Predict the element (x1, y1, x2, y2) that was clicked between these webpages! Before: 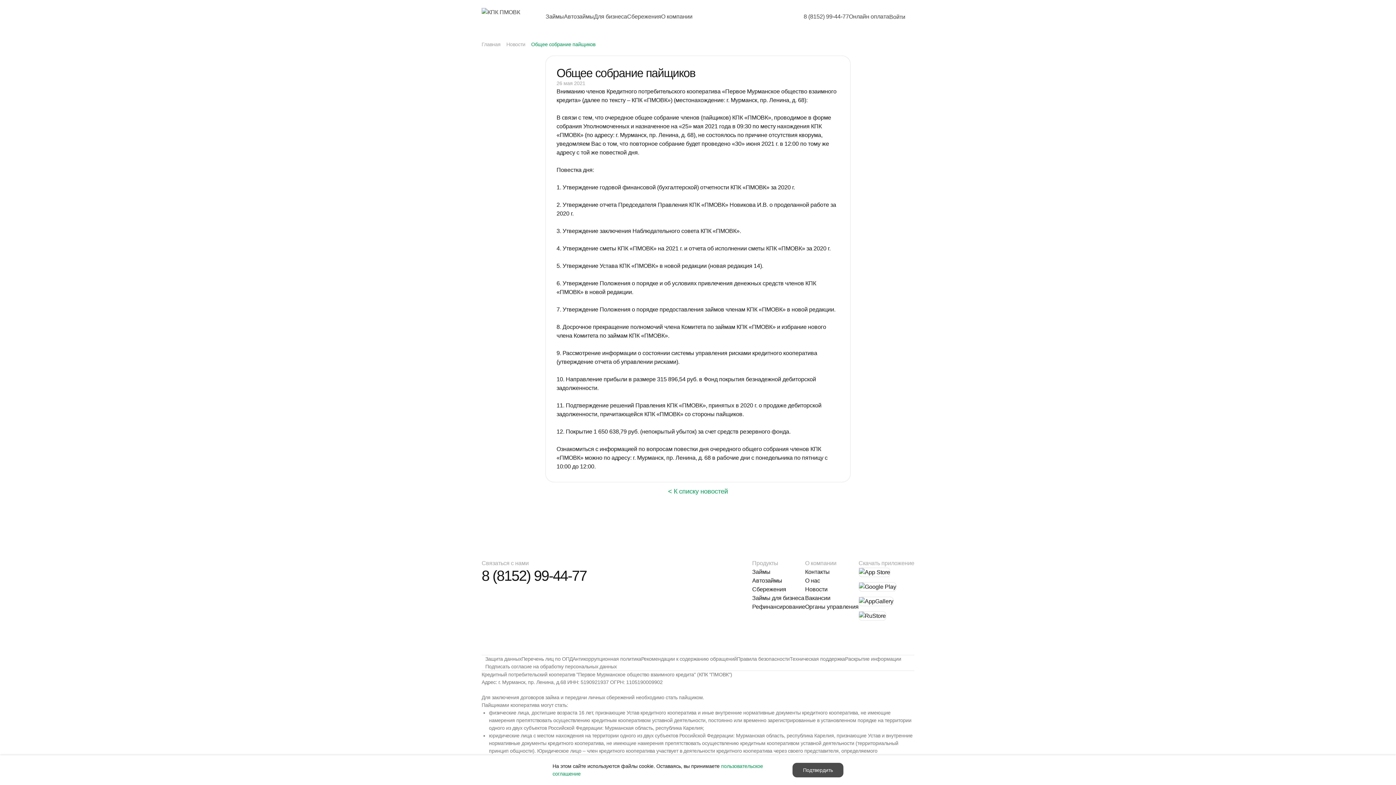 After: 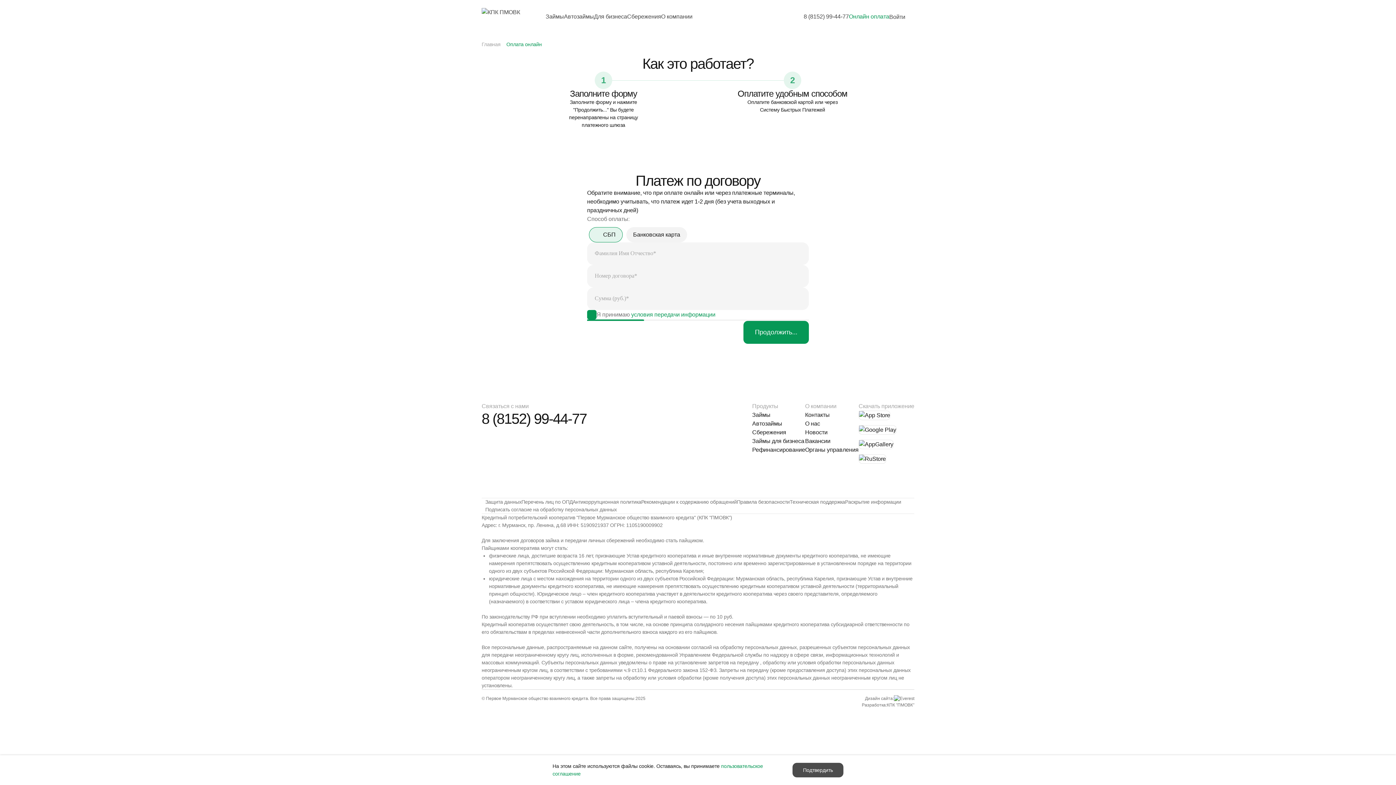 Action: bbox: (849, 13, 889, 19) label: Онлайн оплата